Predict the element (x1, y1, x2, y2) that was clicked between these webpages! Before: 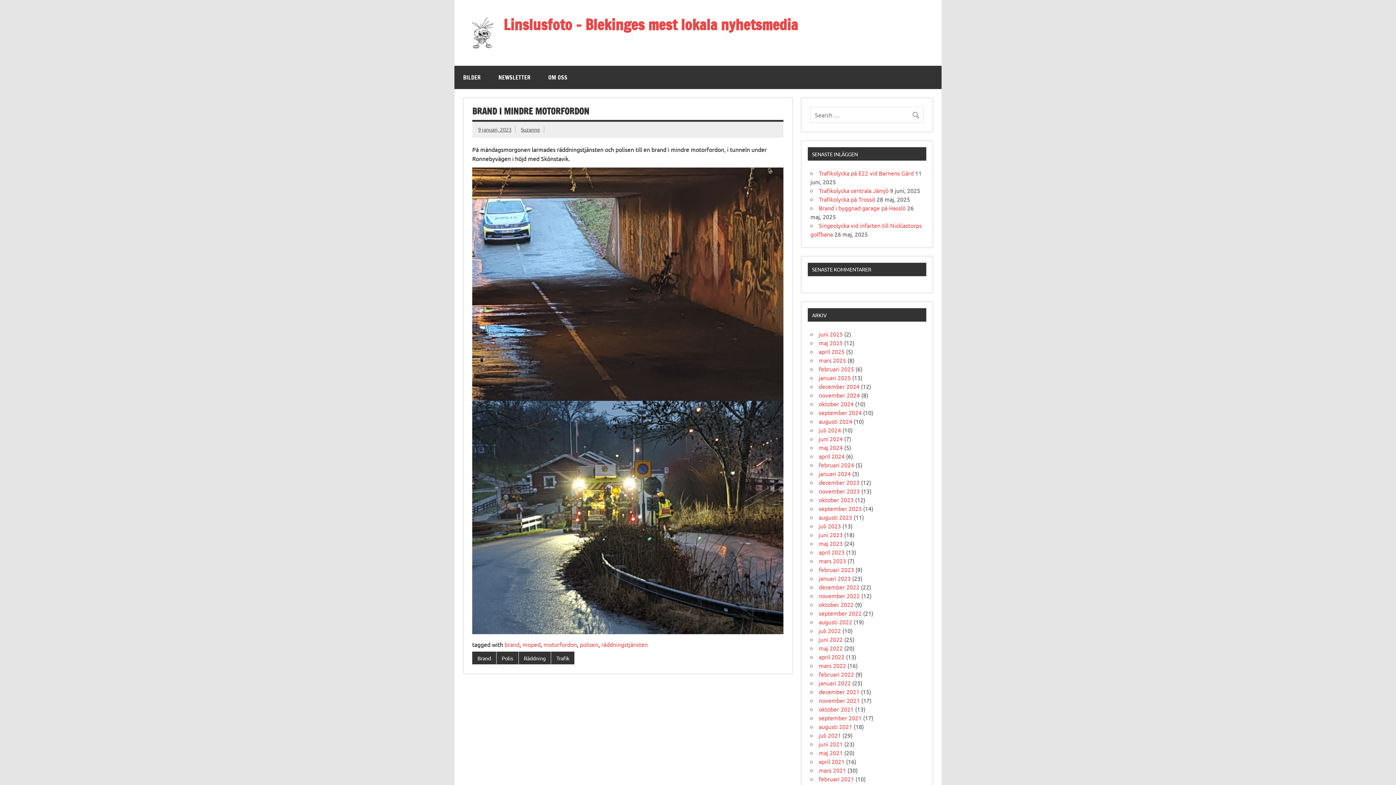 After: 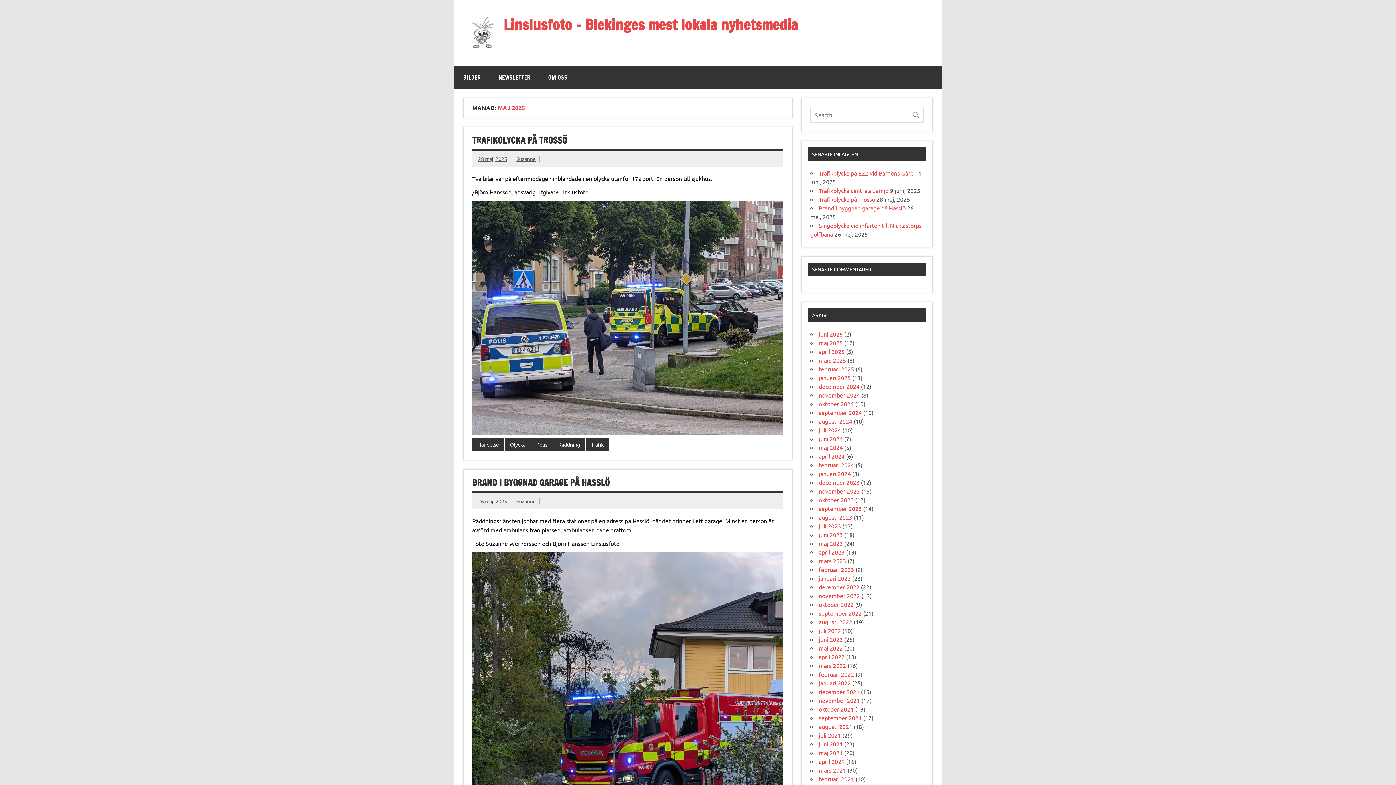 Action: bbox: (819, 339, 843, 346) label: maj 2025